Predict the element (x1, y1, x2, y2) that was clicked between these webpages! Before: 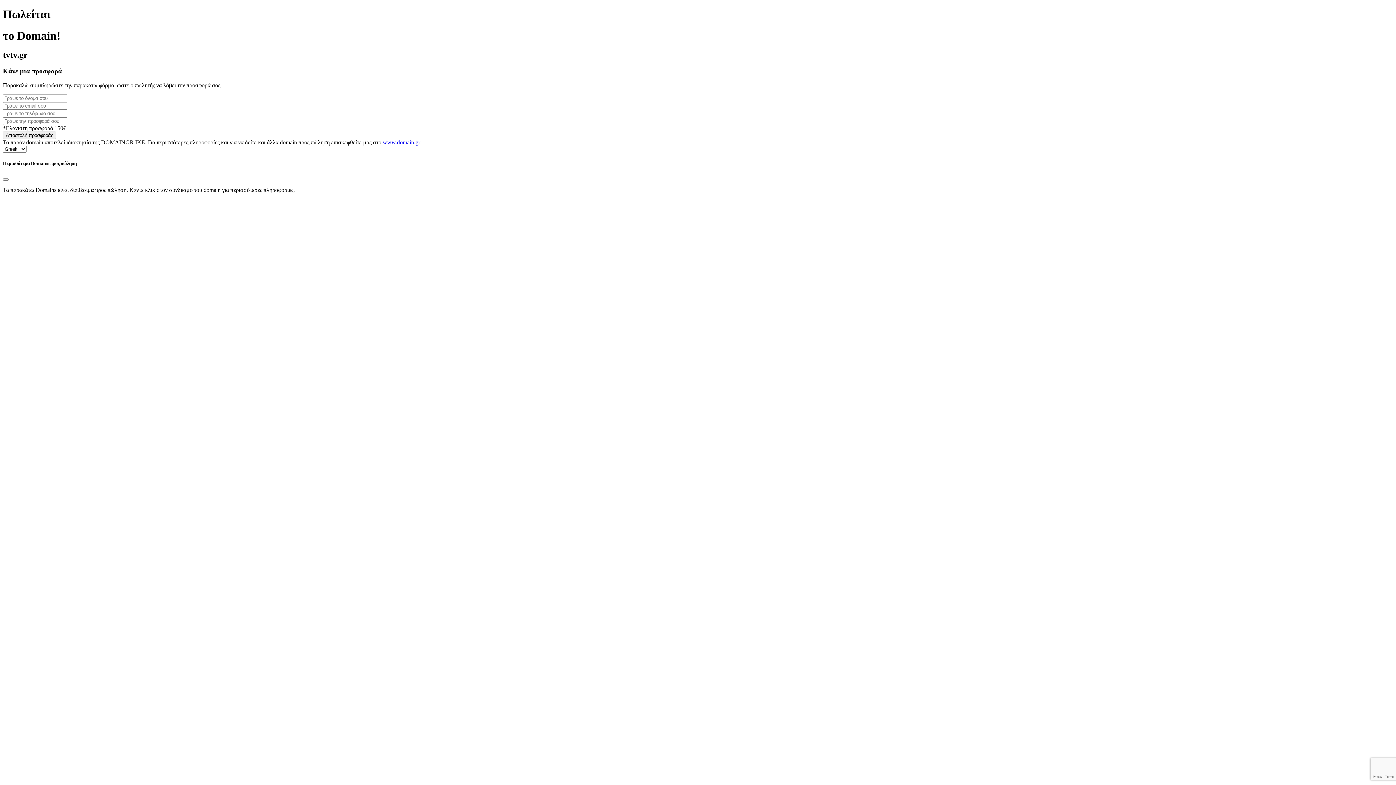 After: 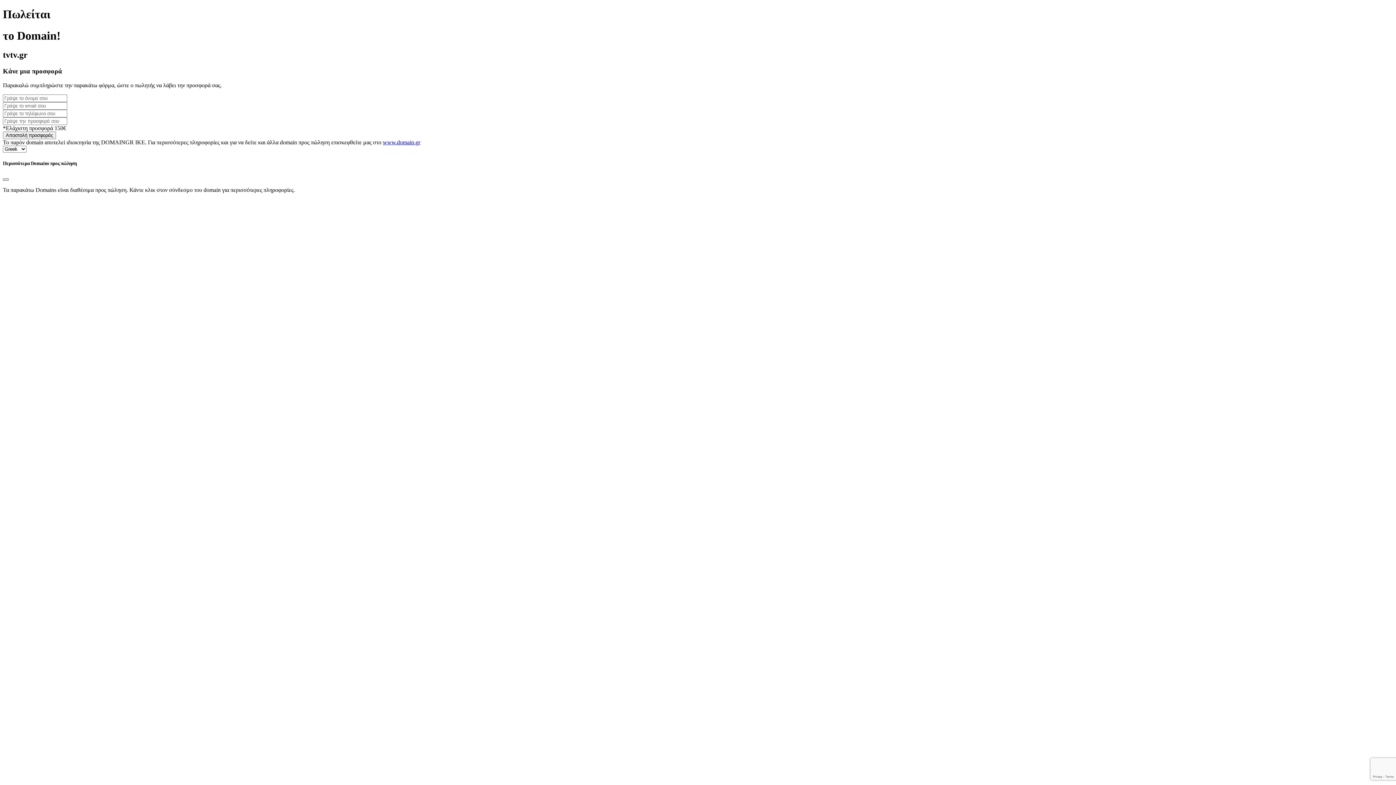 Action: bbox: (2, 178, 8, 180) label: Close